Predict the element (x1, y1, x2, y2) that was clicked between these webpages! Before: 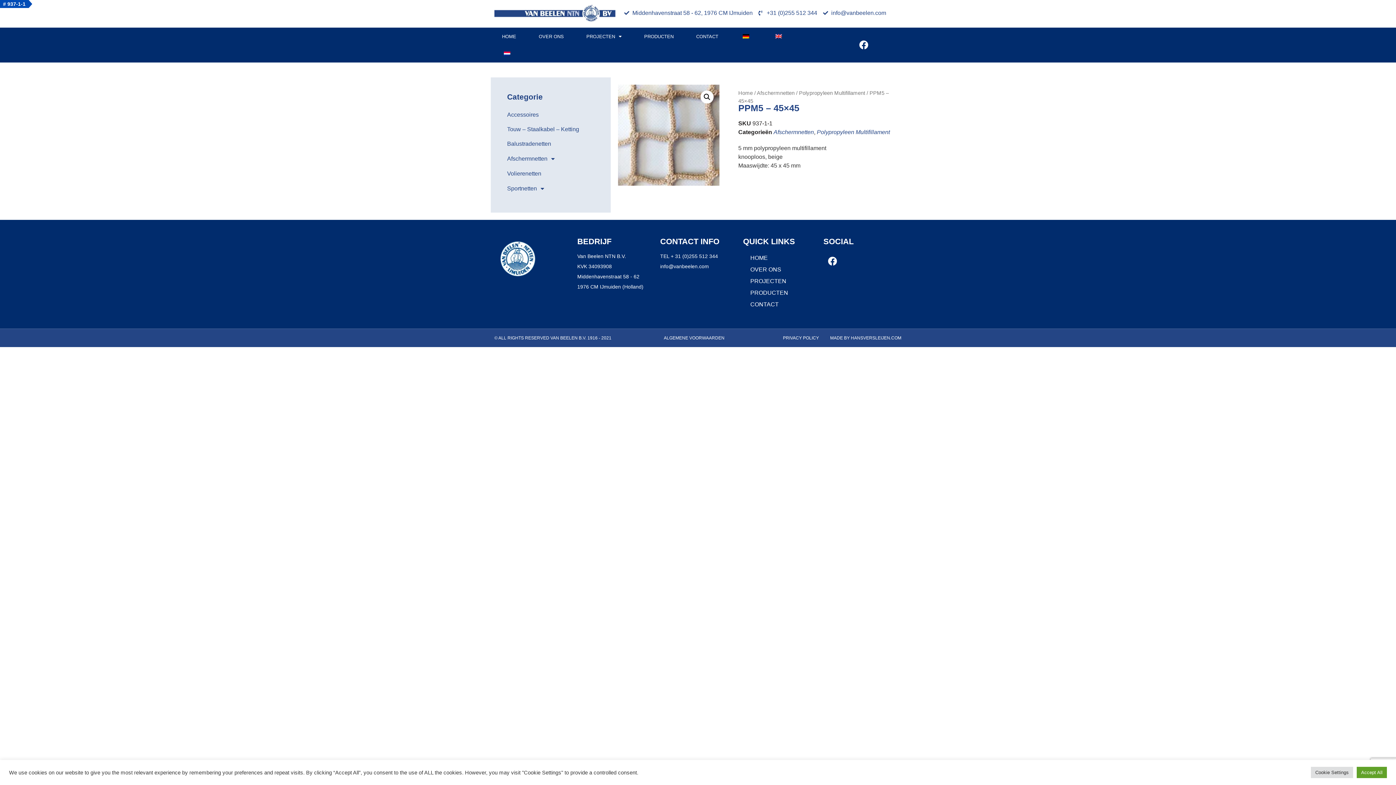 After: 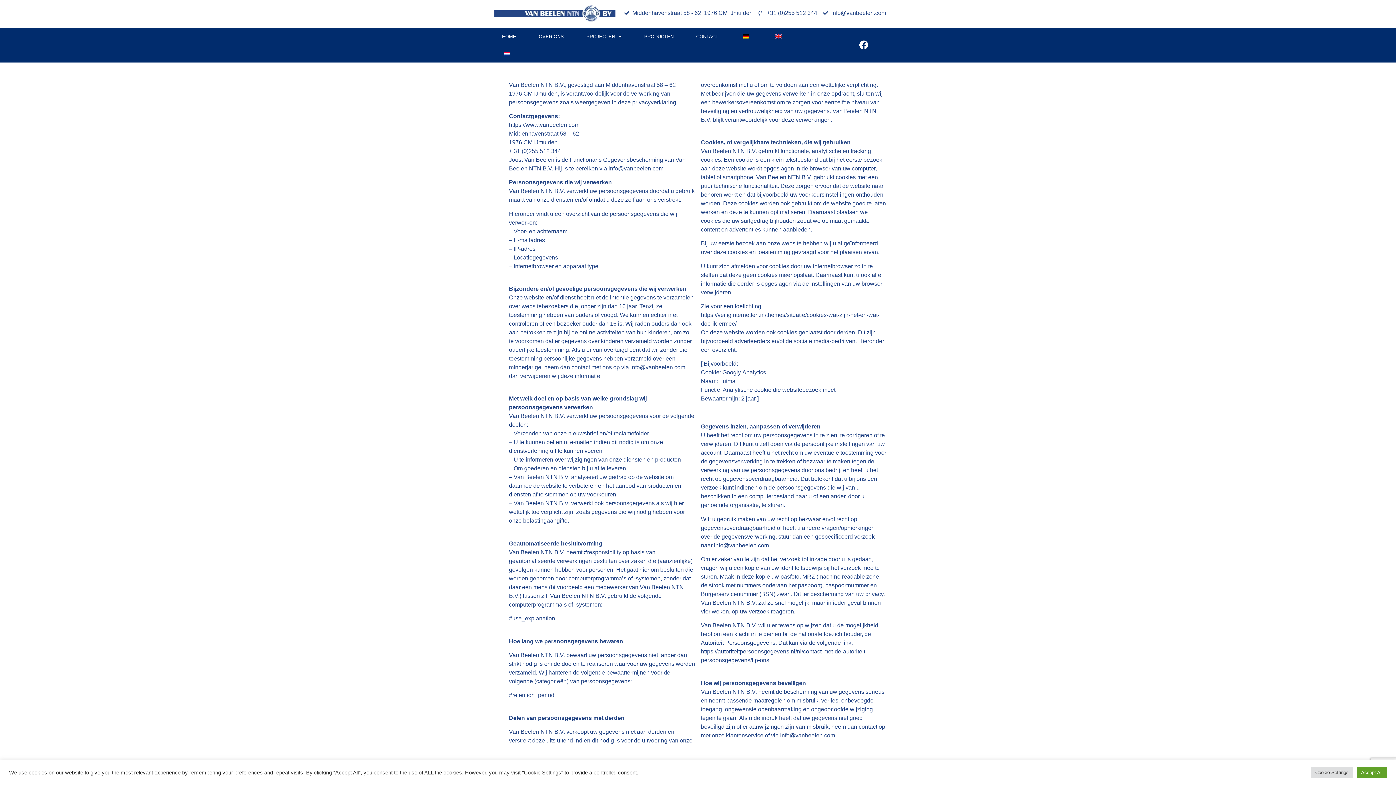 Action: bbox: (783, 335, 819, 340) label: PRIVACY POLICY